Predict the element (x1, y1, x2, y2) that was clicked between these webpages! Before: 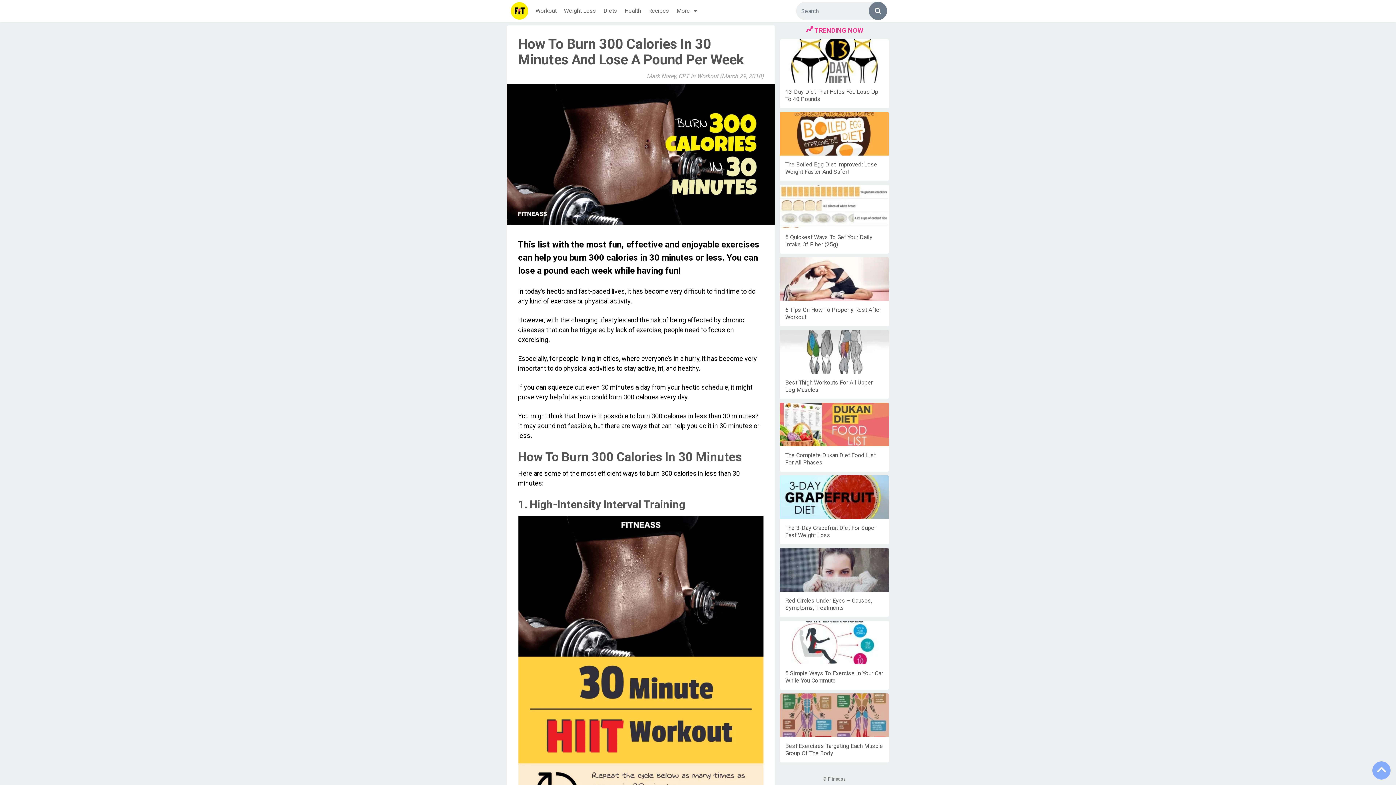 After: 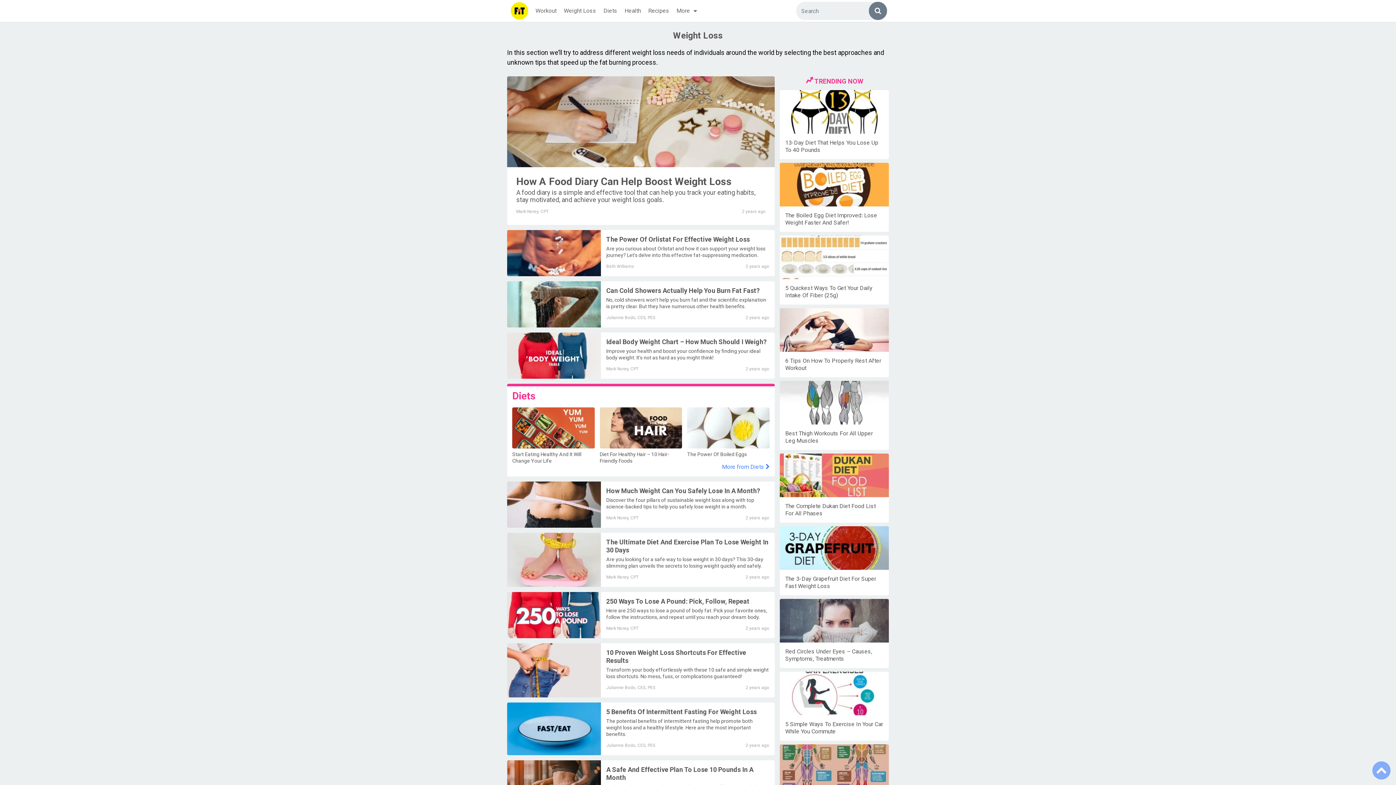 Action: label: Weight Loss bbox: (560, 0, 600, 21)